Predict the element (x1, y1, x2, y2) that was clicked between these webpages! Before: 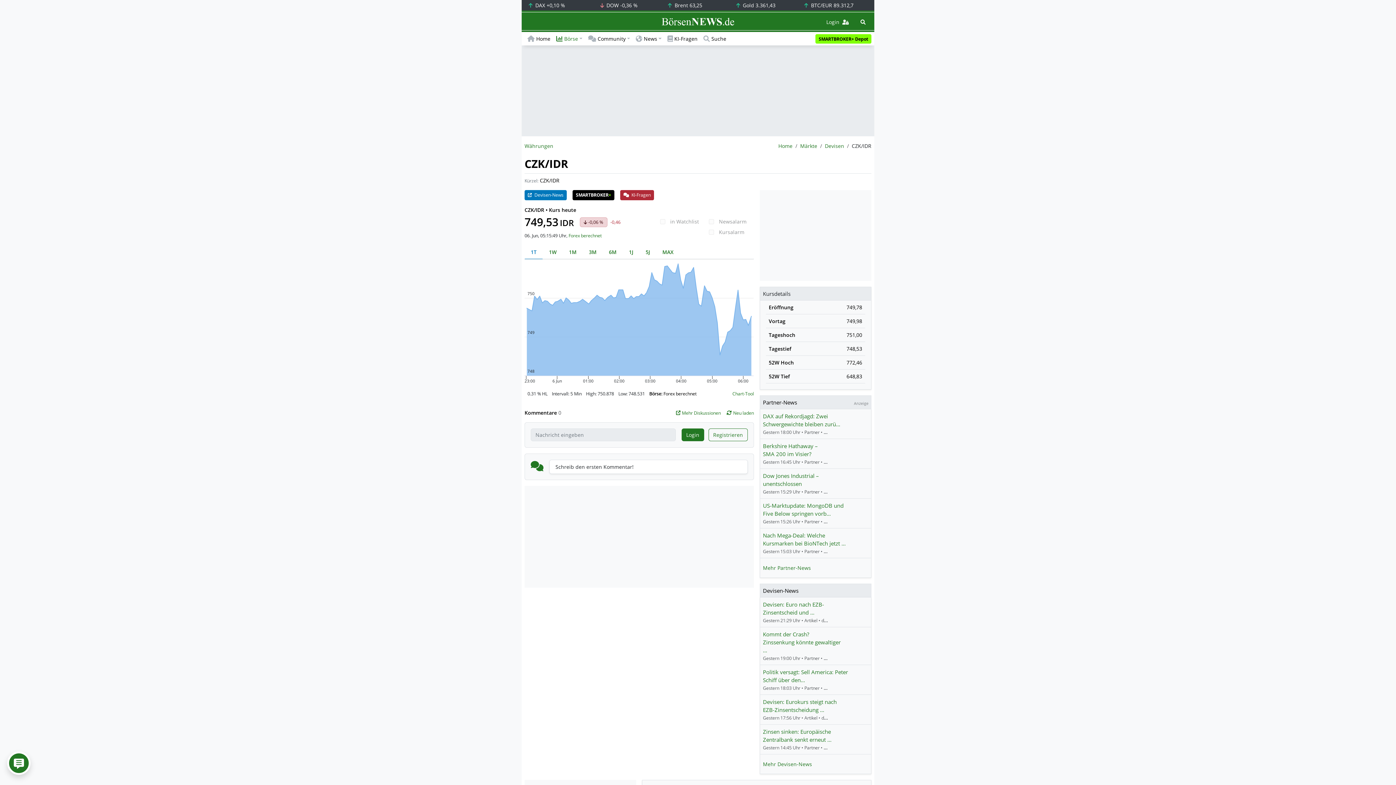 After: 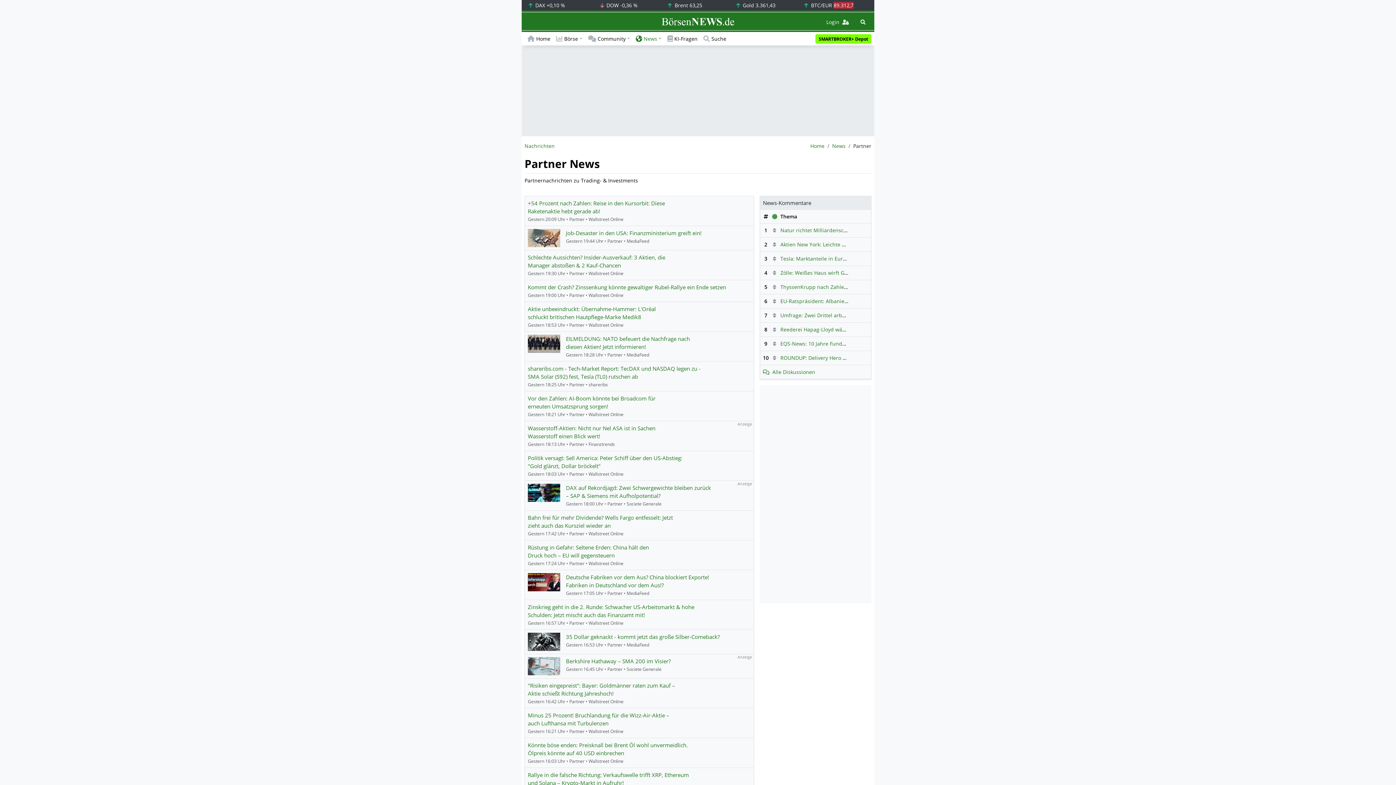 Action: bbox: (763, 564, 811, 571) label: Mehr Partner-News